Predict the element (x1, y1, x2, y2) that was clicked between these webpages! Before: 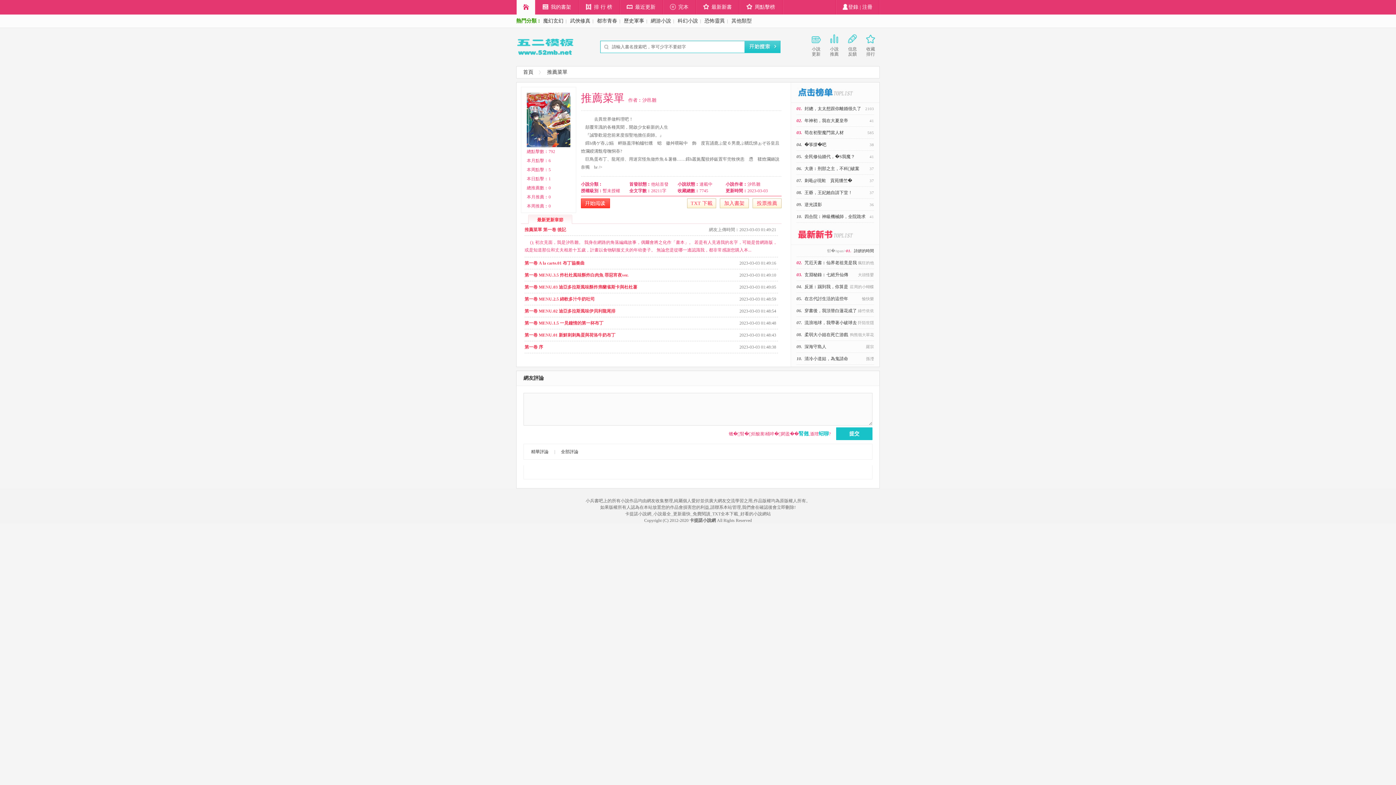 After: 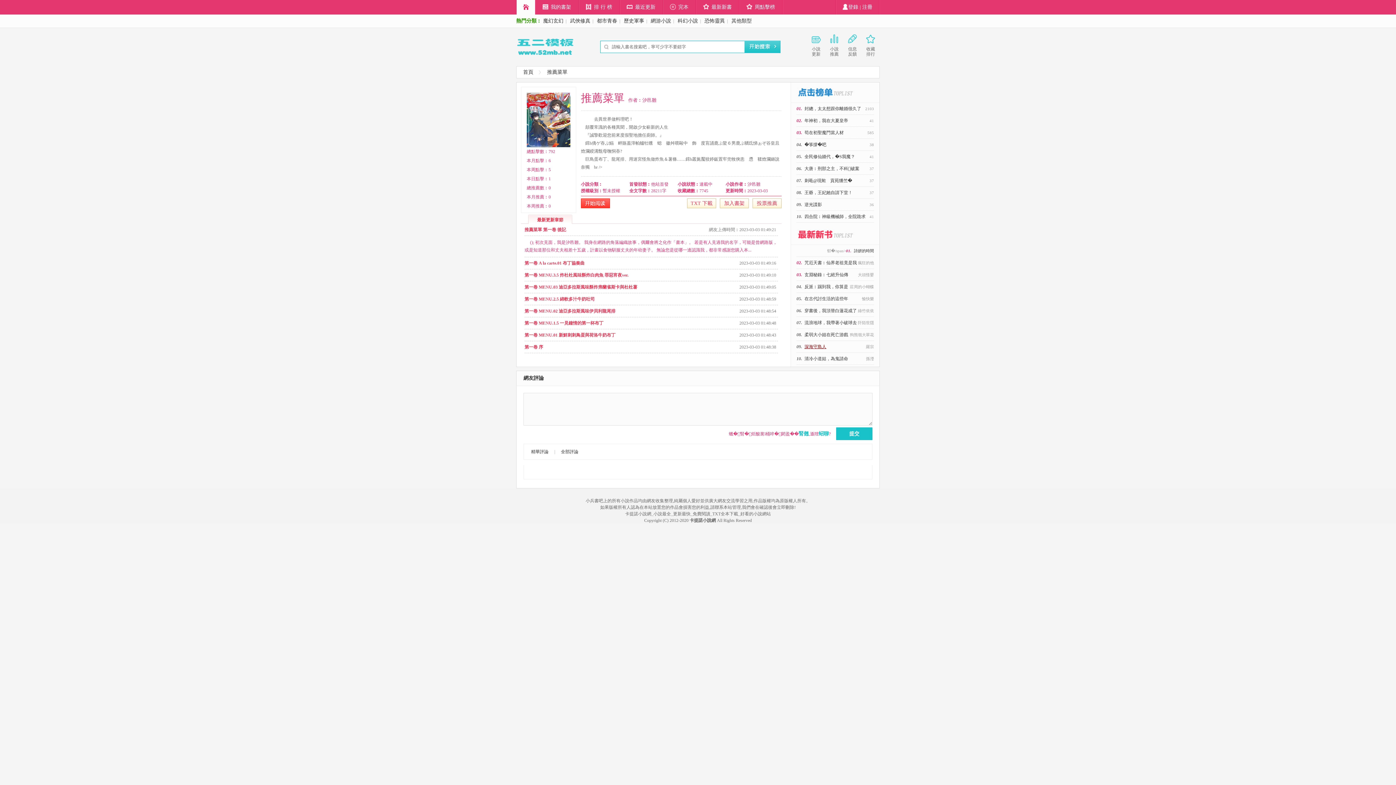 Action: bbox: (804, 344, 826, 349) label: 深海守島人